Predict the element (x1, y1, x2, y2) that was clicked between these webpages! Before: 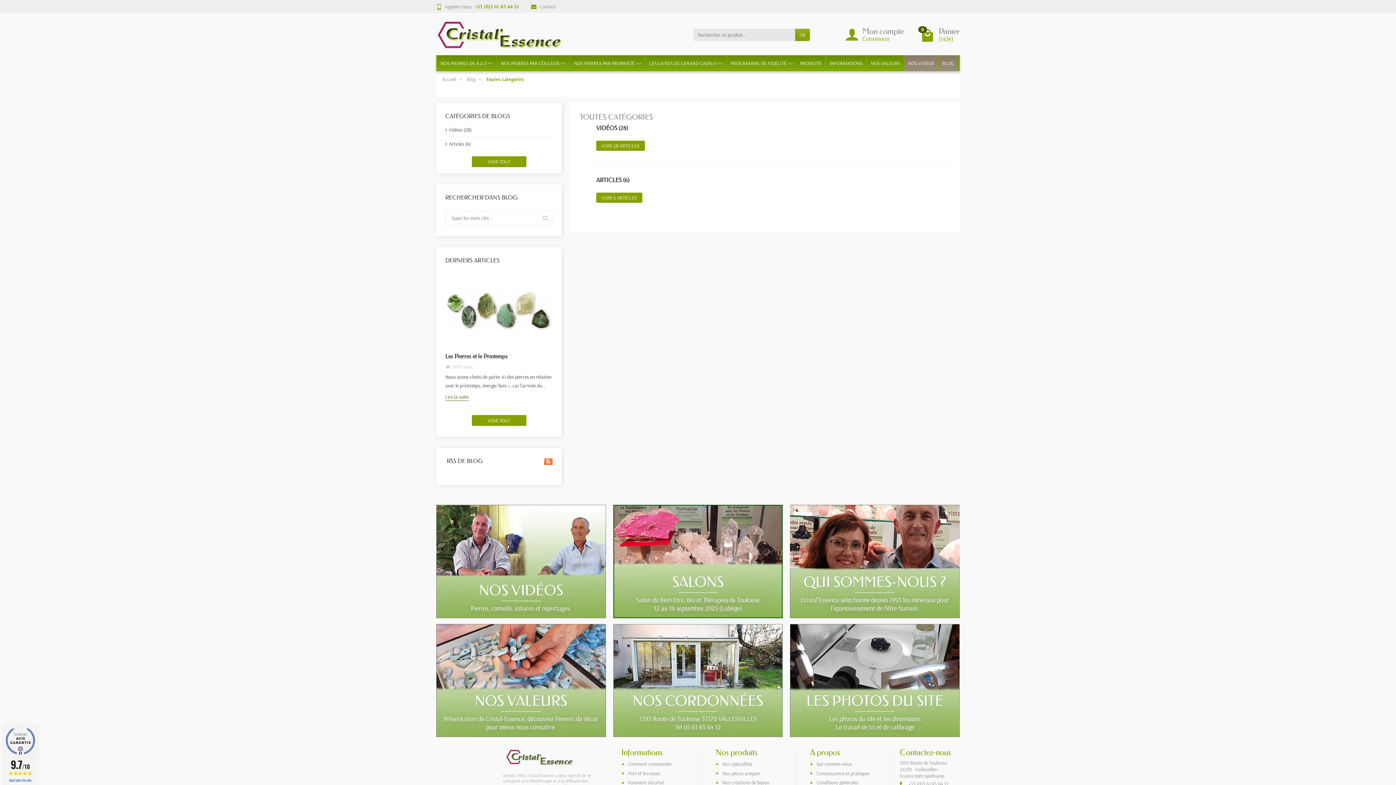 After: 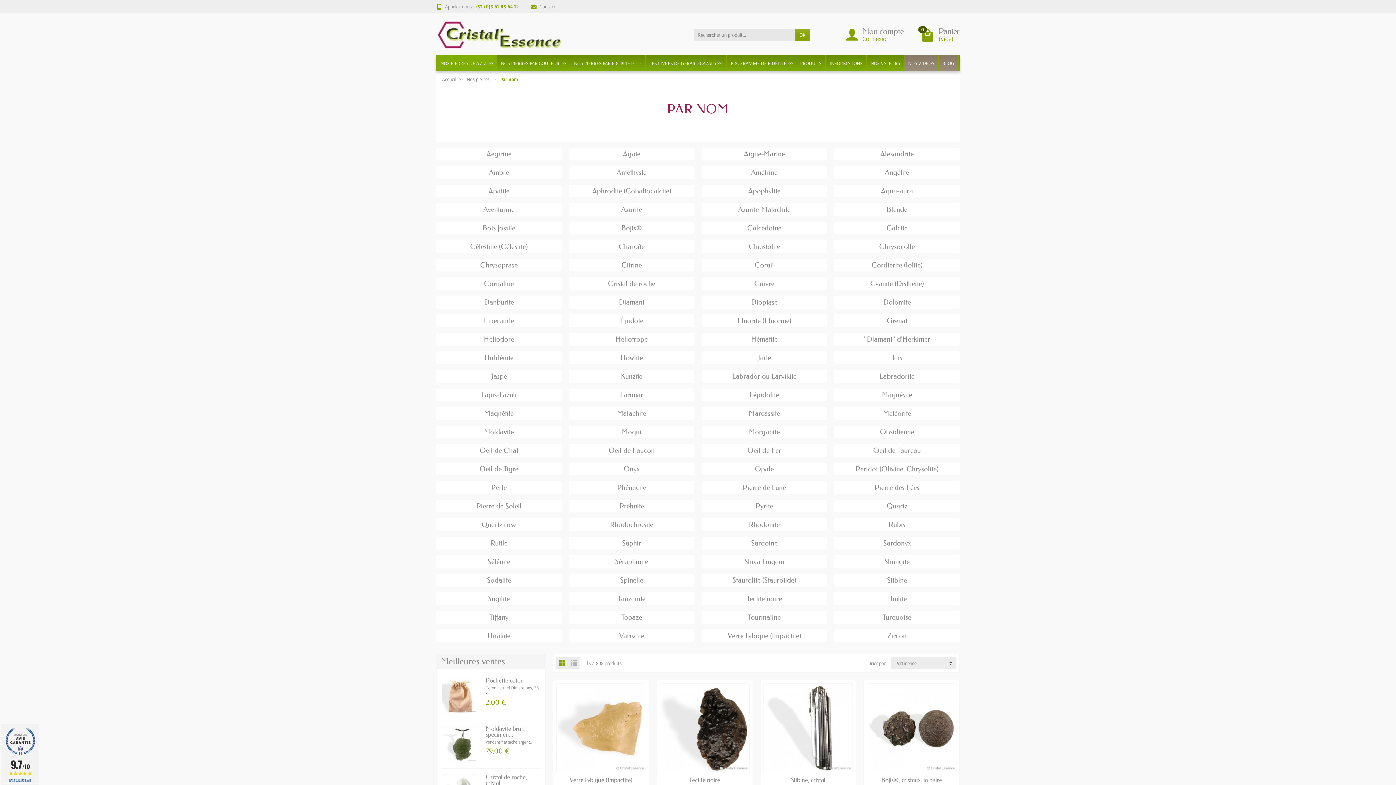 Action: label: NOS PIERRES DE A à Z >>> bbox: (436, 55, 497, 71)